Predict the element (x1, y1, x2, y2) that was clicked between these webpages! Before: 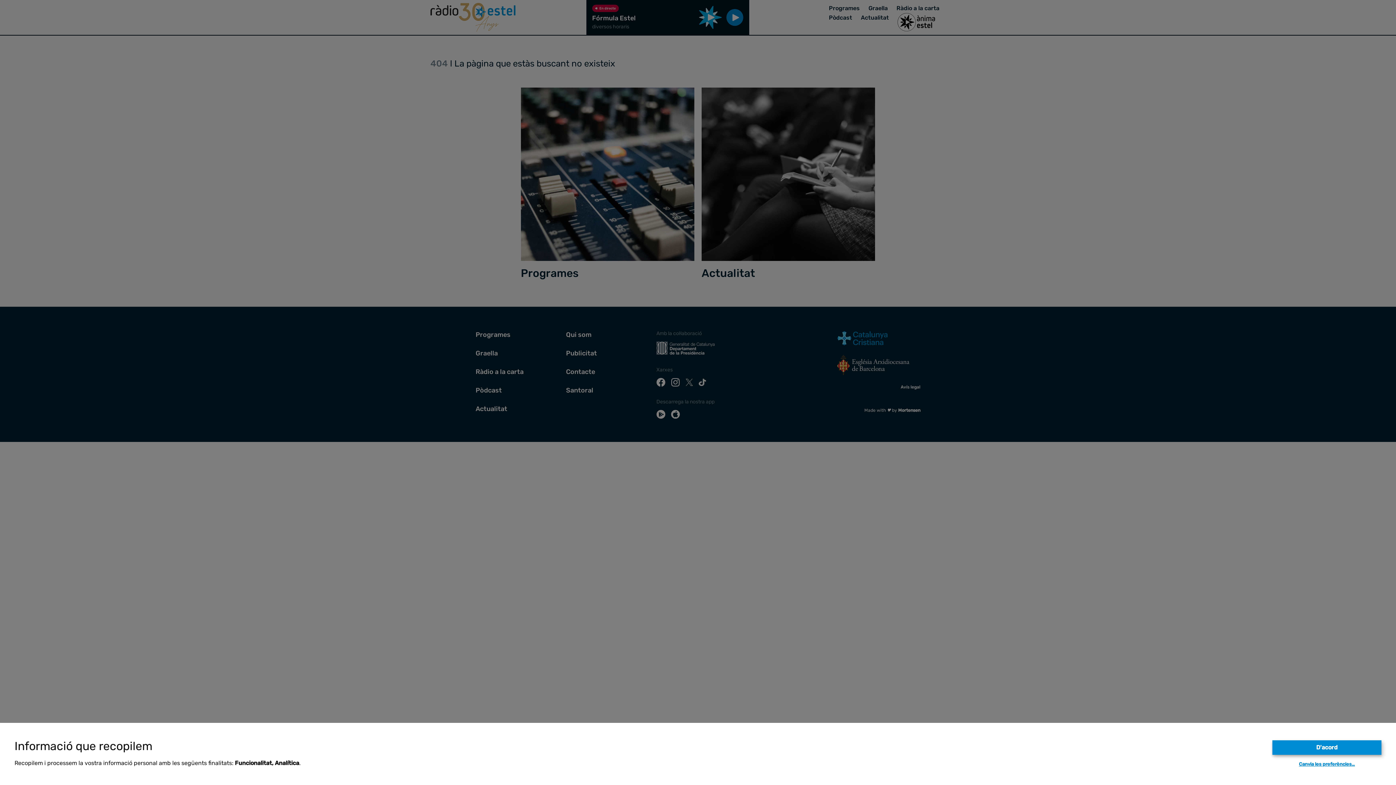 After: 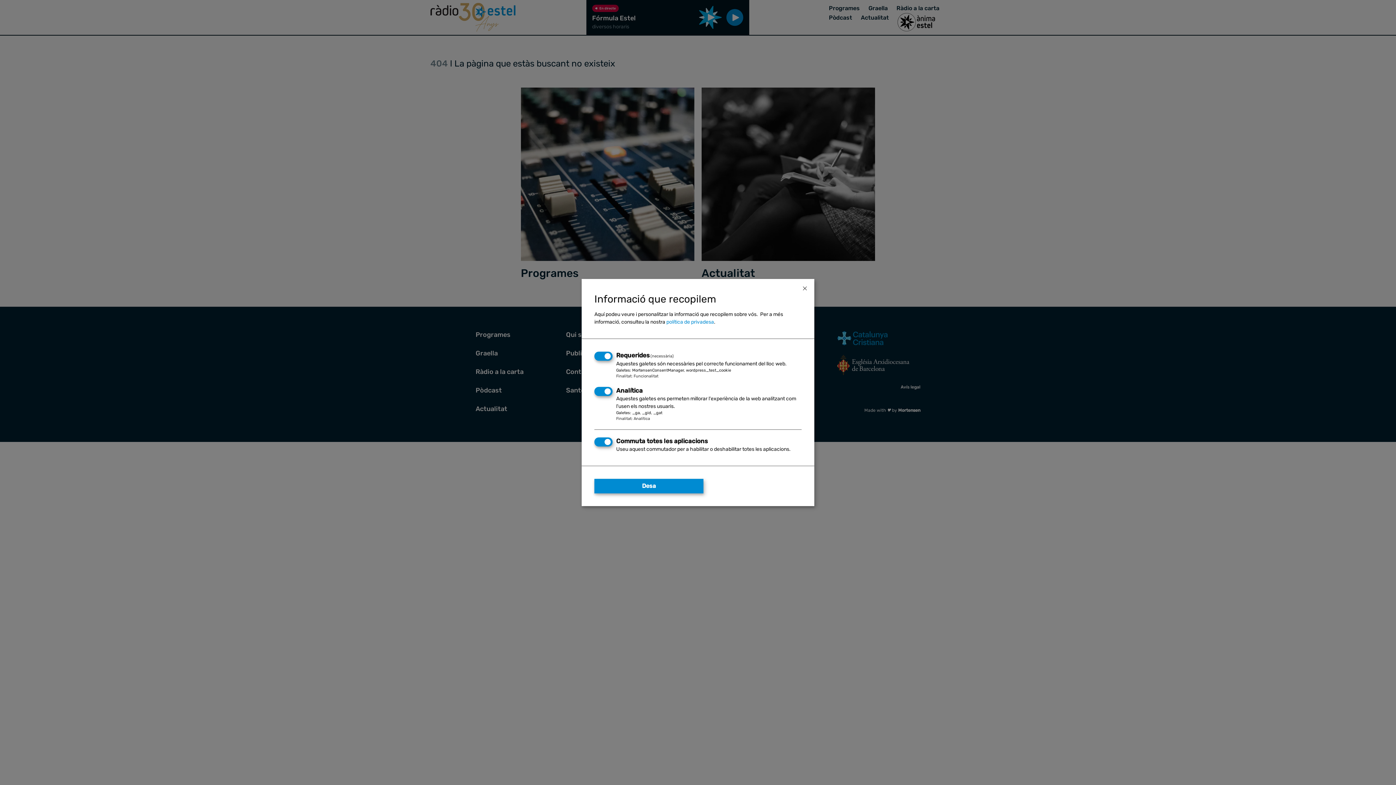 Action: bbox: (1299, 761, 1355, 767) label: Canvia les preferències…